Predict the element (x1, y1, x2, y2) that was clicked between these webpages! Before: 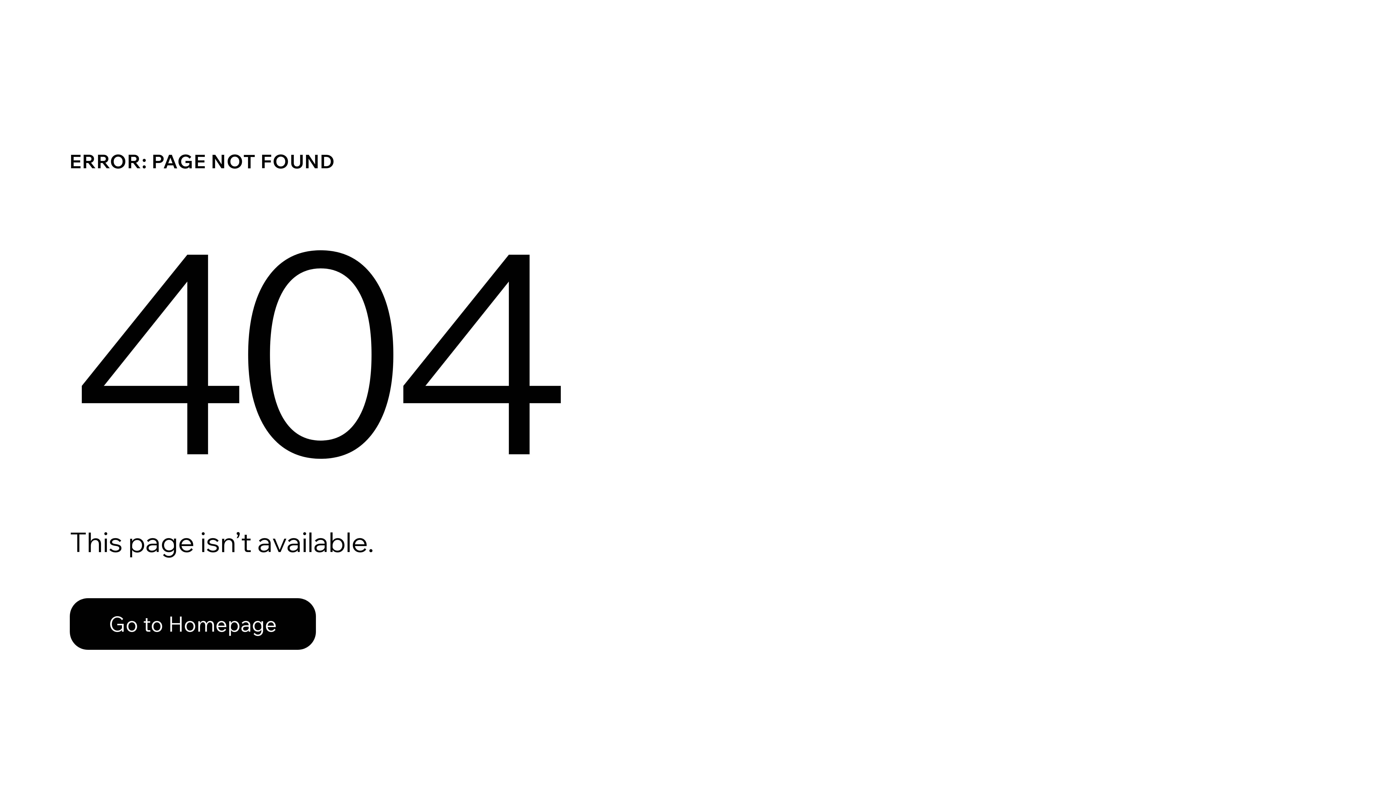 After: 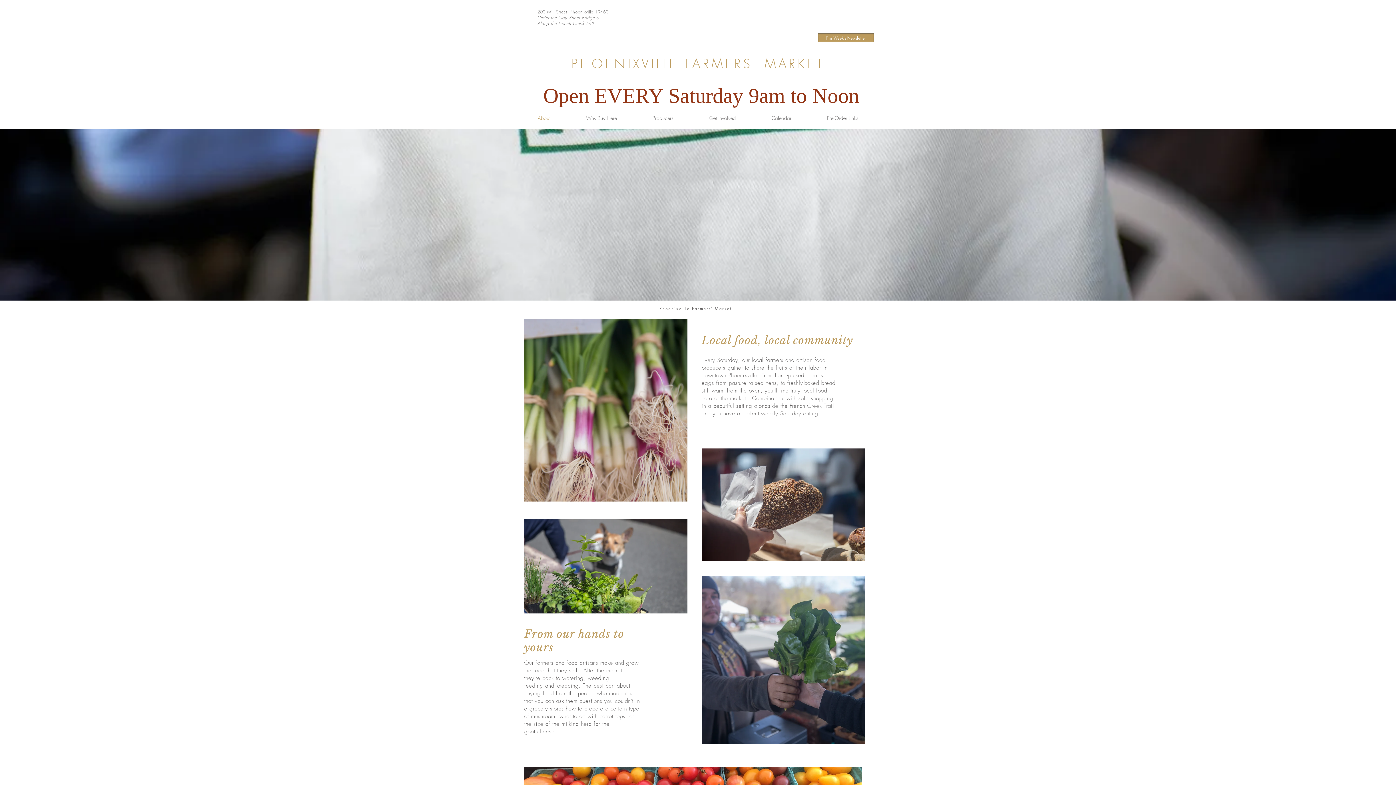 Action: label: Go to Homepage bbox: (69, 598, 316, 650)